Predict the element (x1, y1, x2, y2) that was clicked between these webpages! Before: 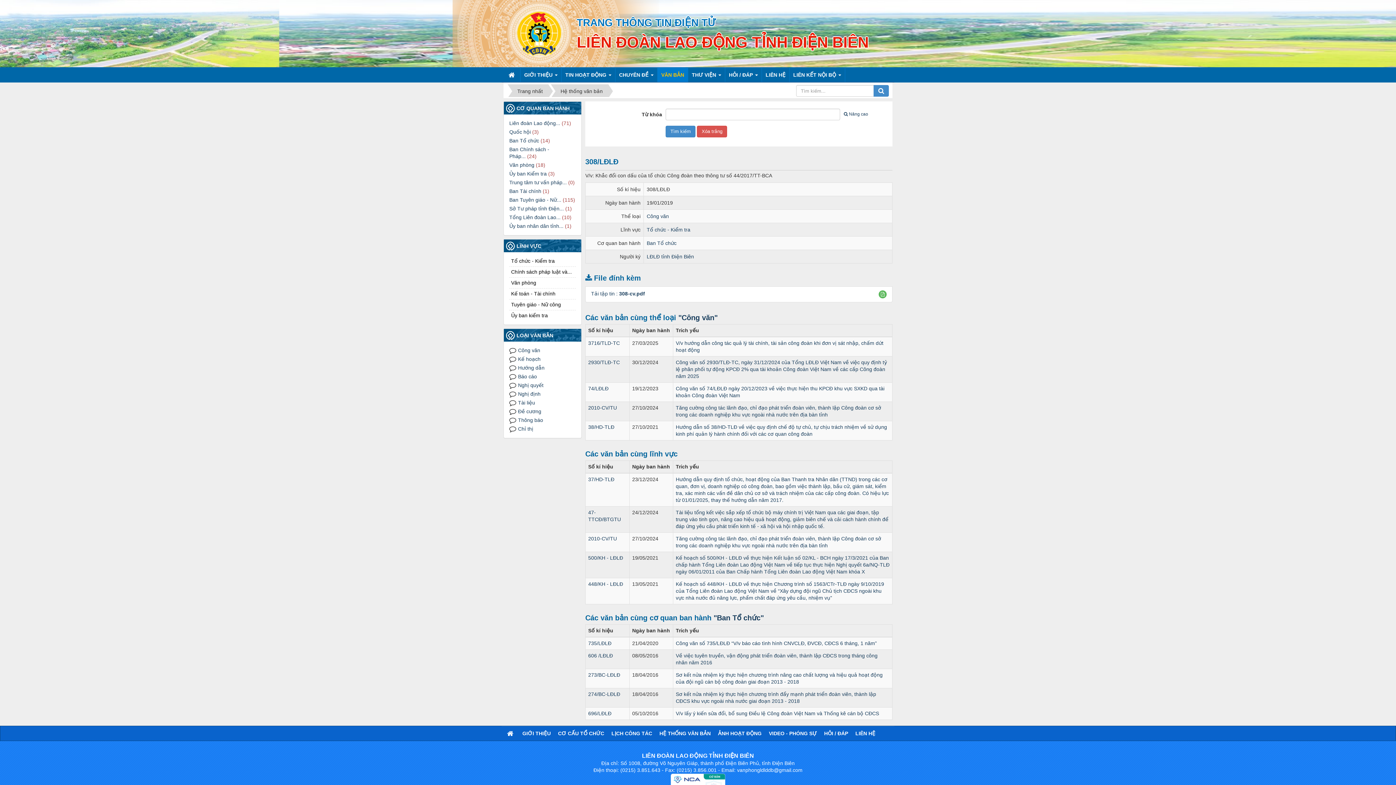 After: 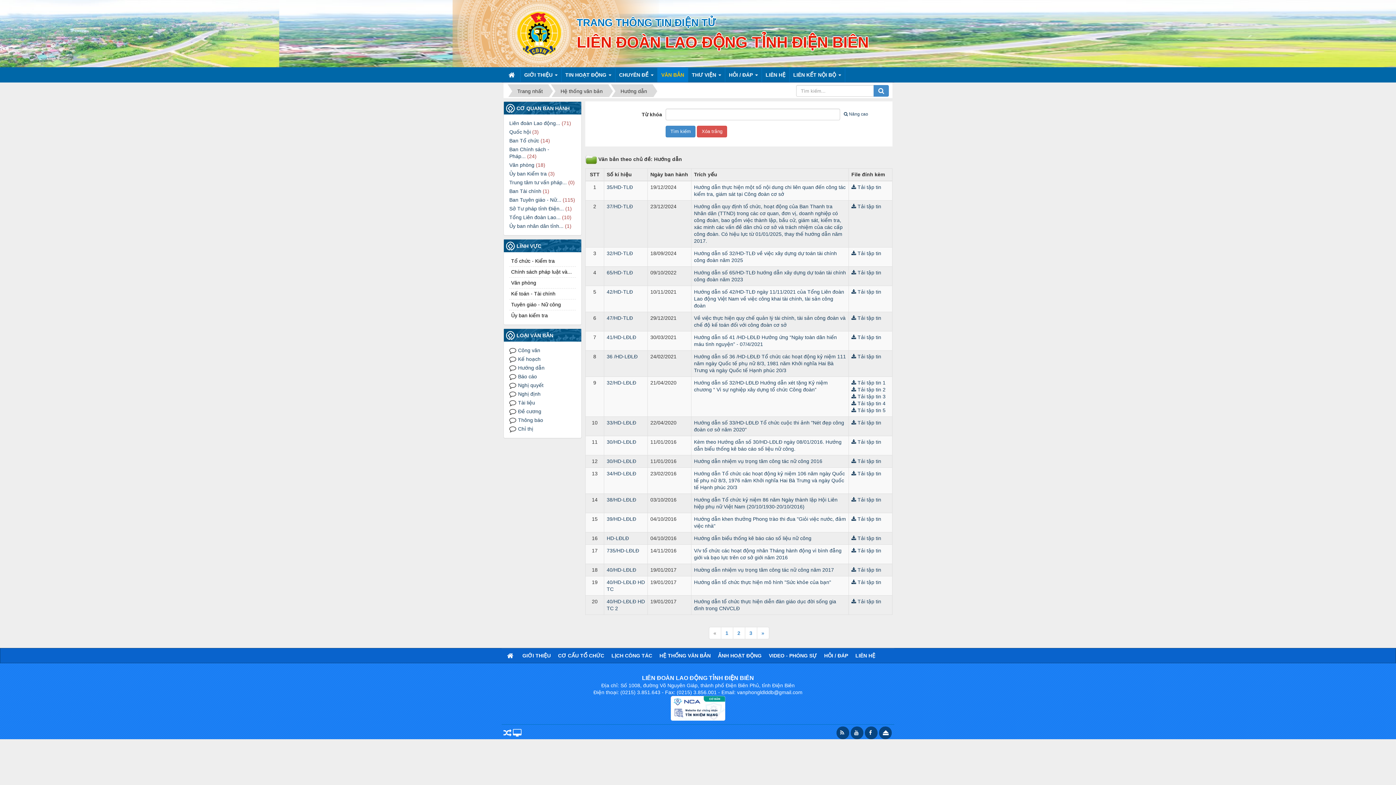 Action: label: Hướng dẫn bbox: (518, 365, 544, 370)